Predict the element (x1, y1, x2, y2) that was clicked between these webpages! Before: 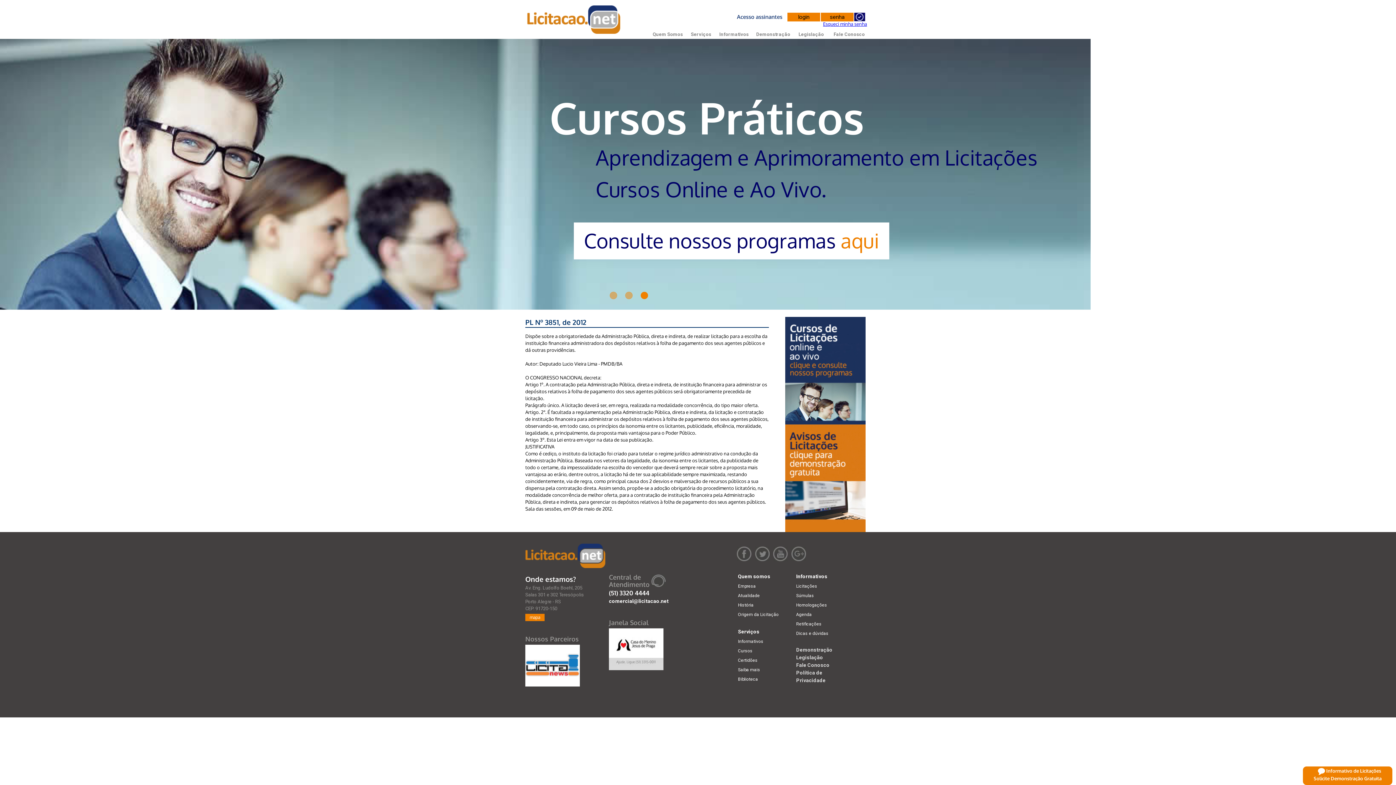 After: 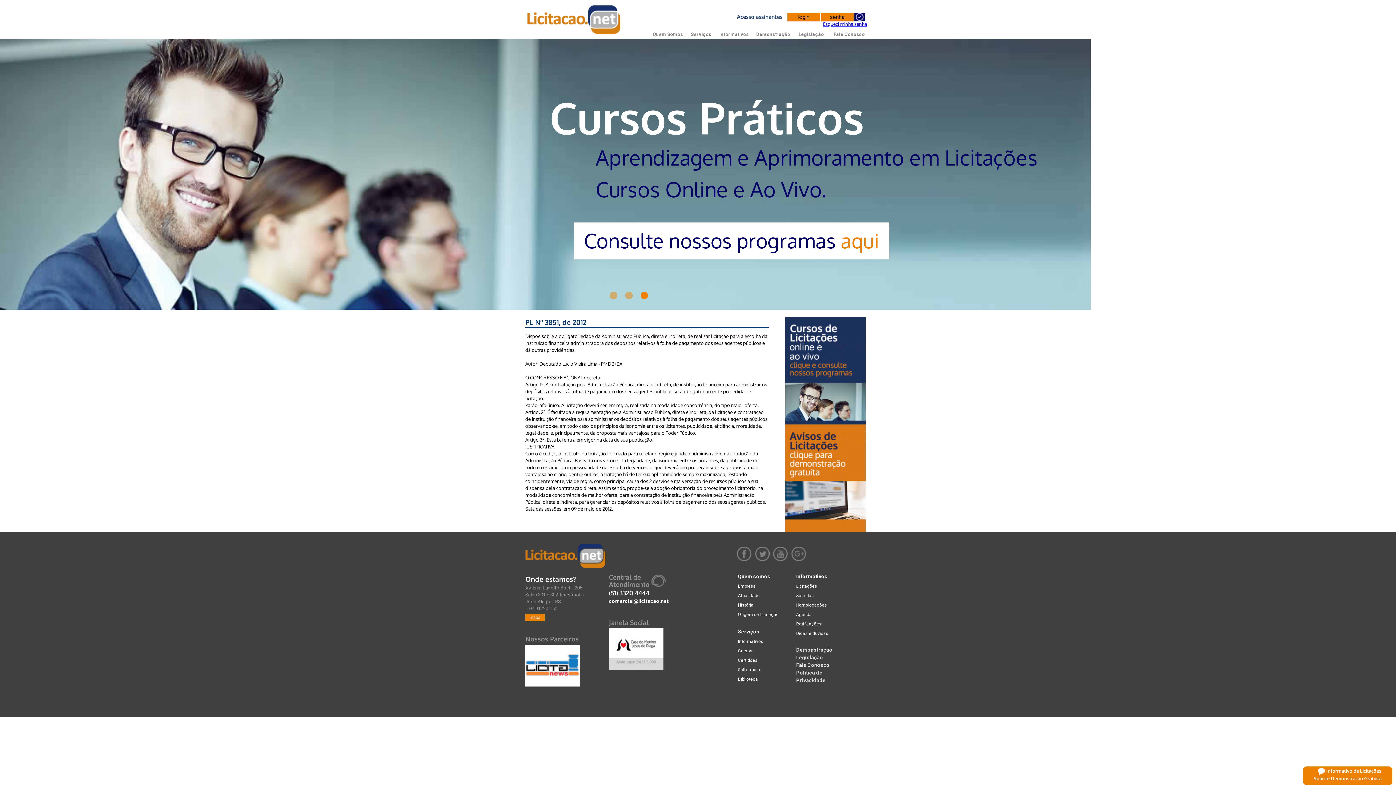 Action: label: comercial@licitacao.net bbox: (609, 598, 668, 604)